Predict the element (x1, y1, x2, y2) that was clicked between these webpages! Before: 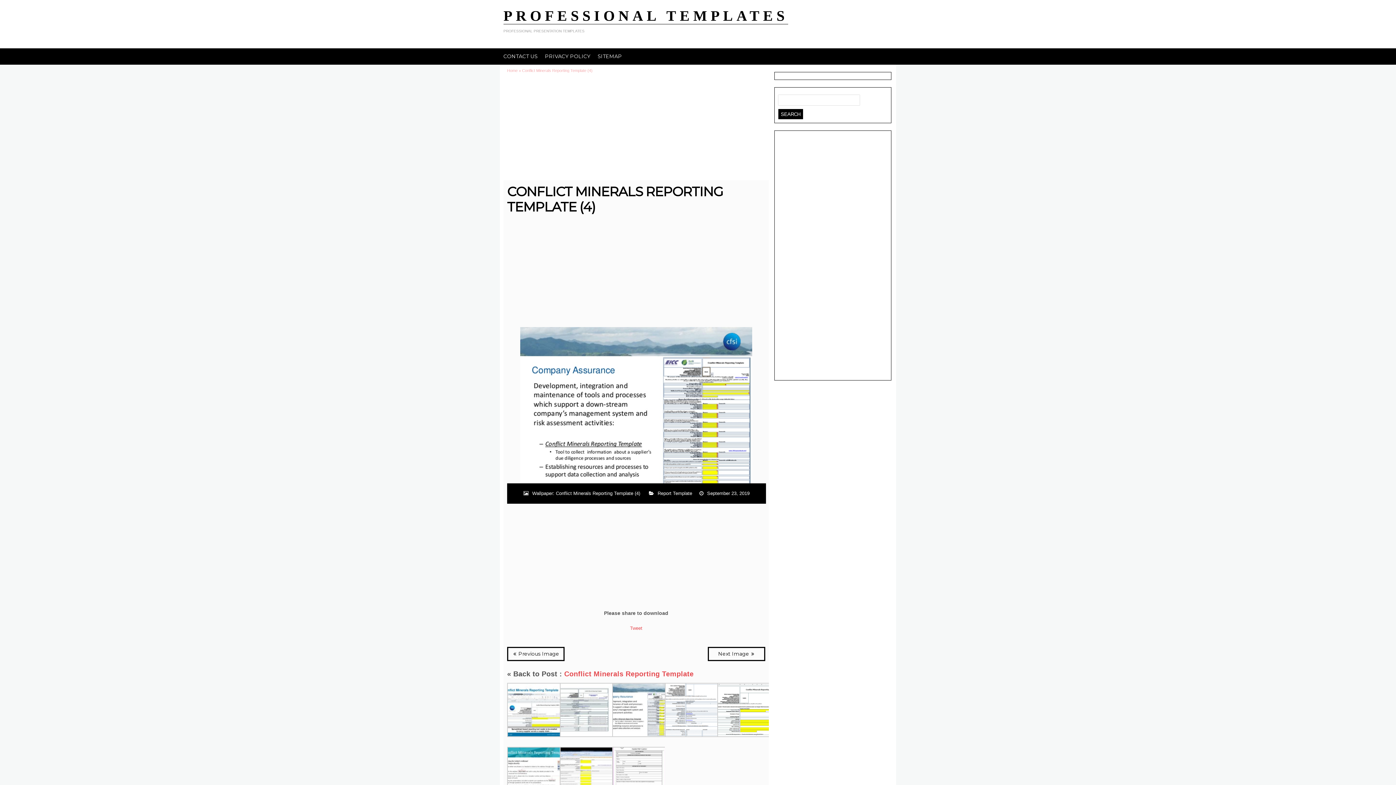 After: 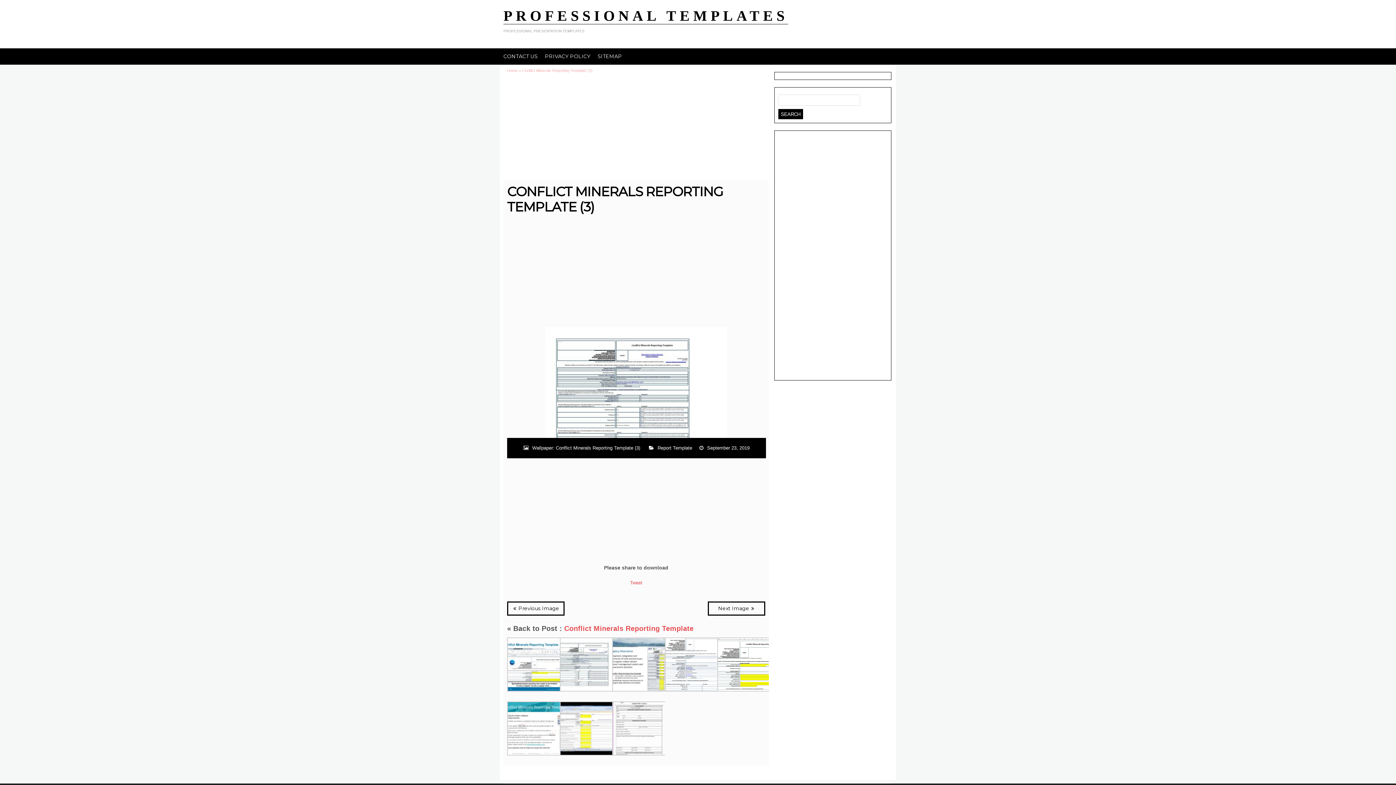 Action: label:  Previous Image bbox: (512, 650, 559, 657)